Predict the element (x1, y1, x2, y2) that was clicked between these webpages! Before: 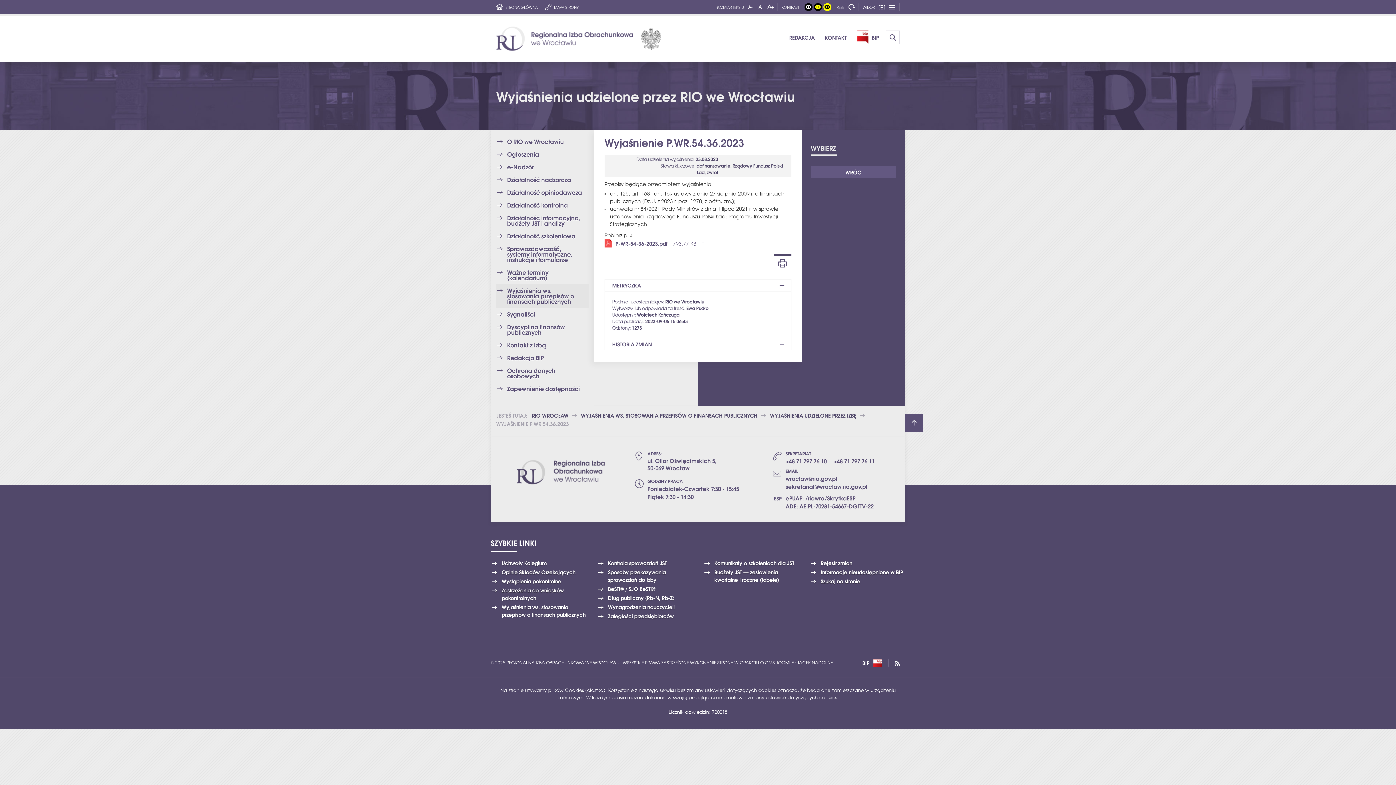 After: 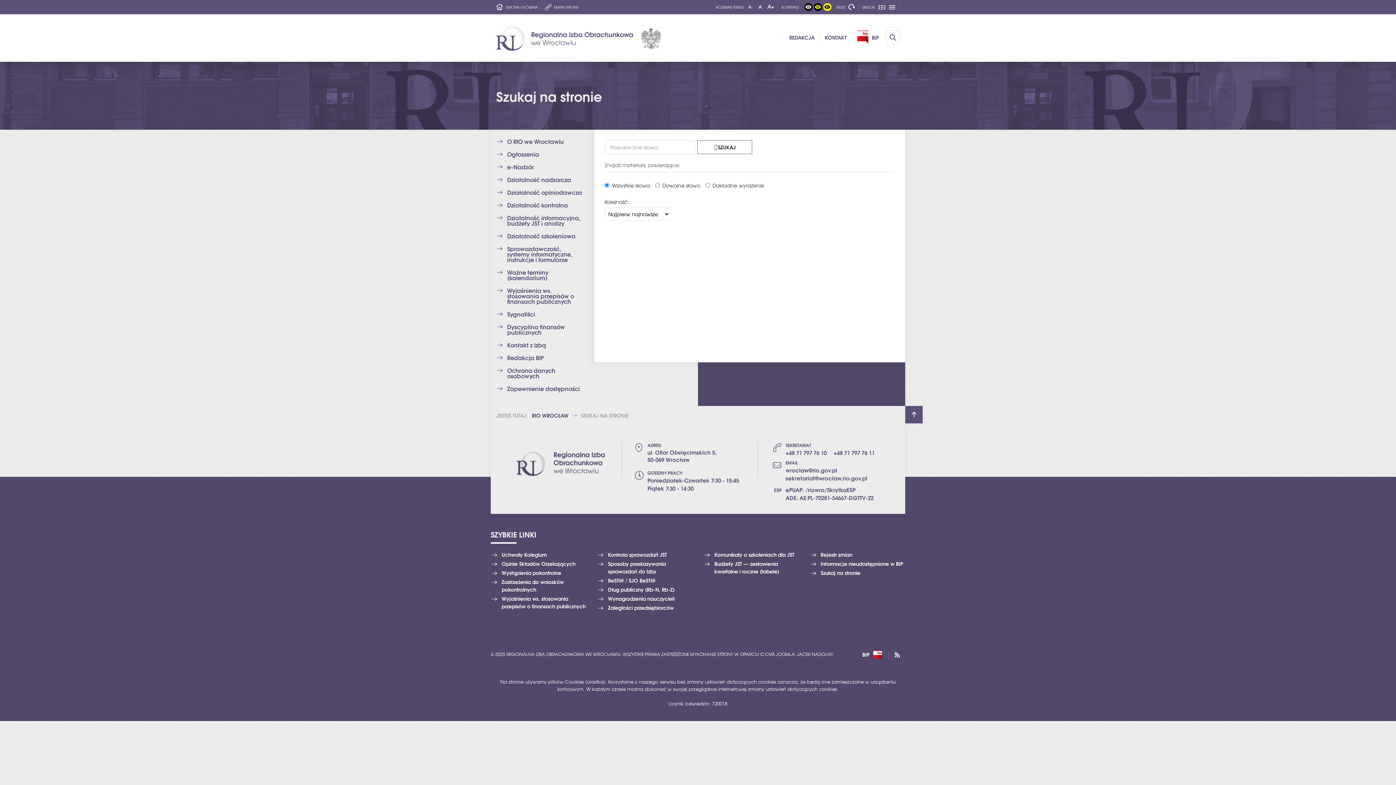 Action: bbox: (810, 577, 905, 586) label: Szukaj na stronie